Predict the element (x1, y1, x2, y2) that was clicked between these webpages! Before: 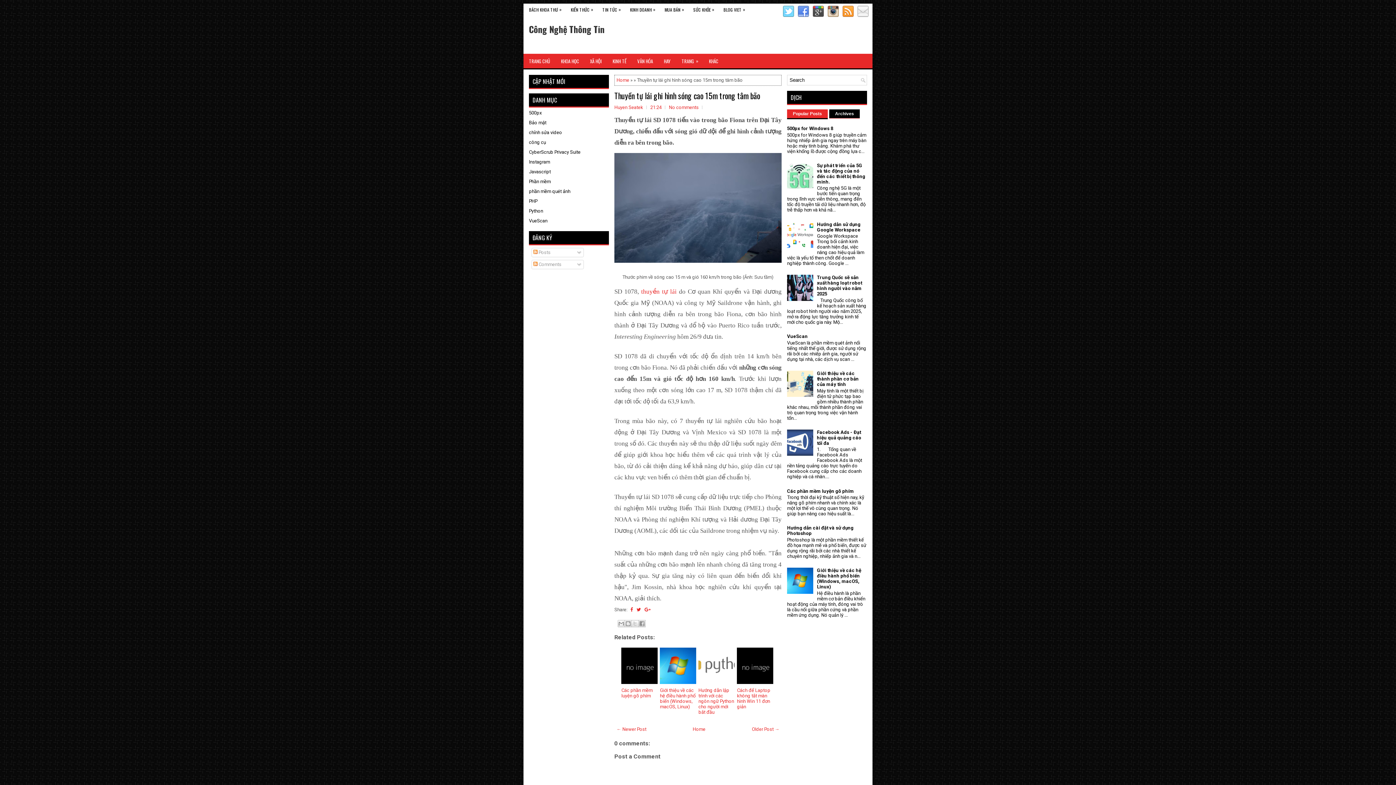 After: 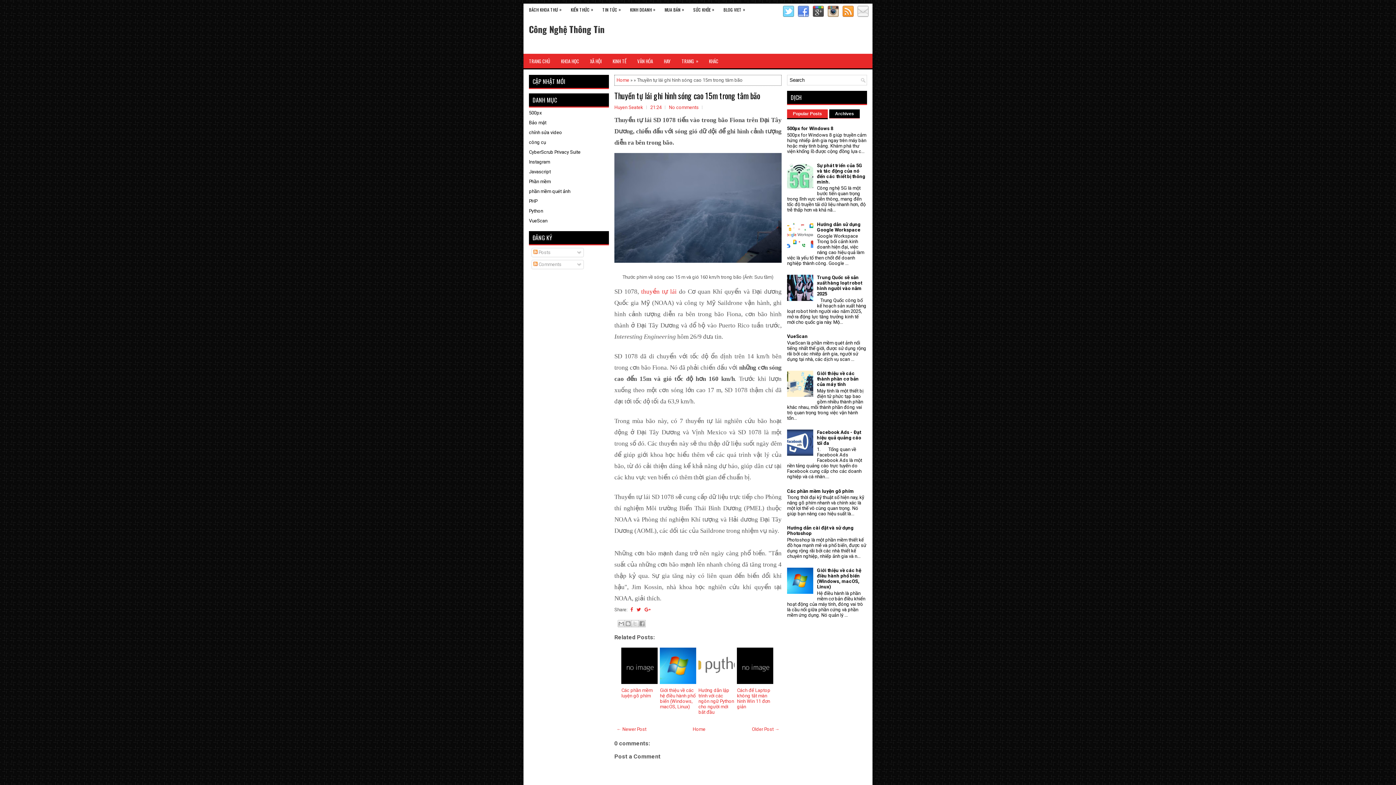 Action: bbox: (787, 243, 815, 248)